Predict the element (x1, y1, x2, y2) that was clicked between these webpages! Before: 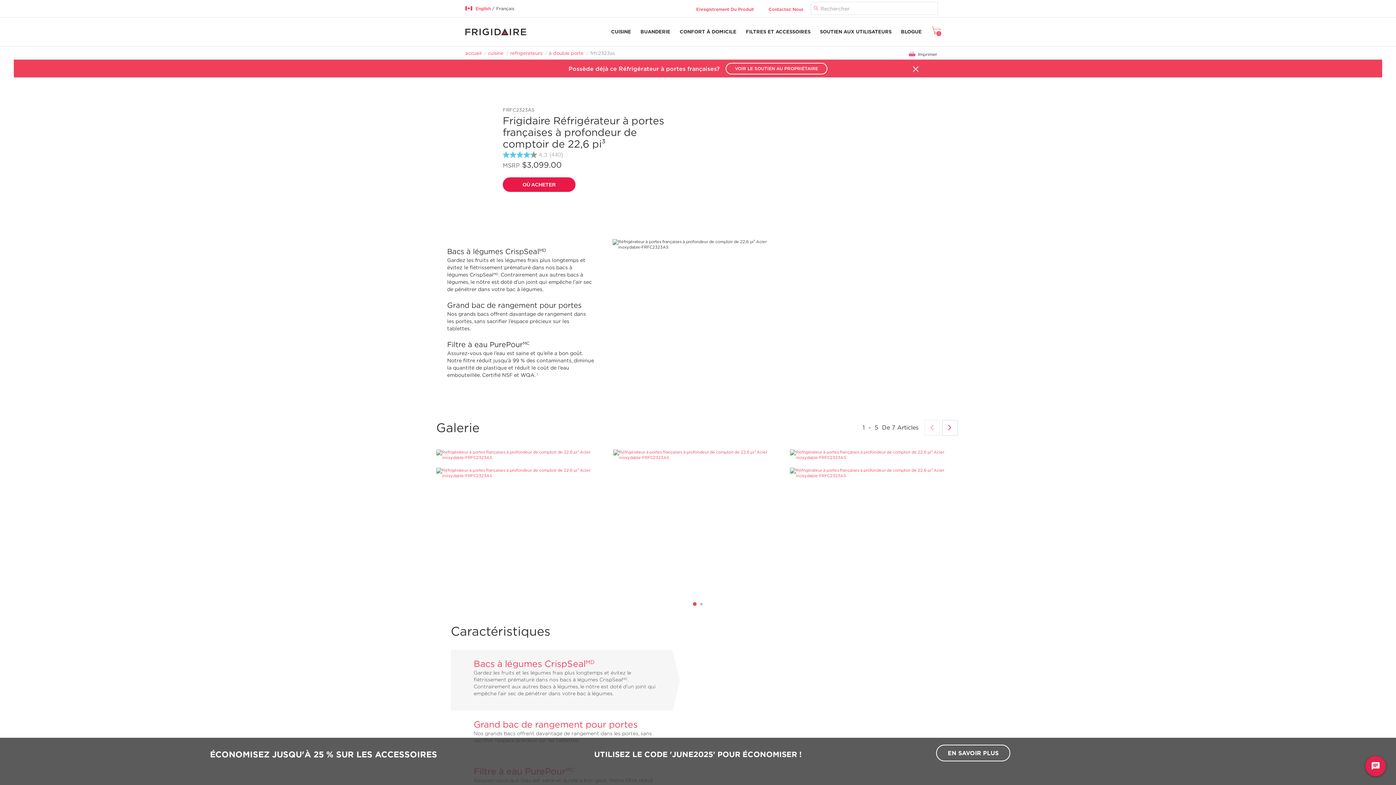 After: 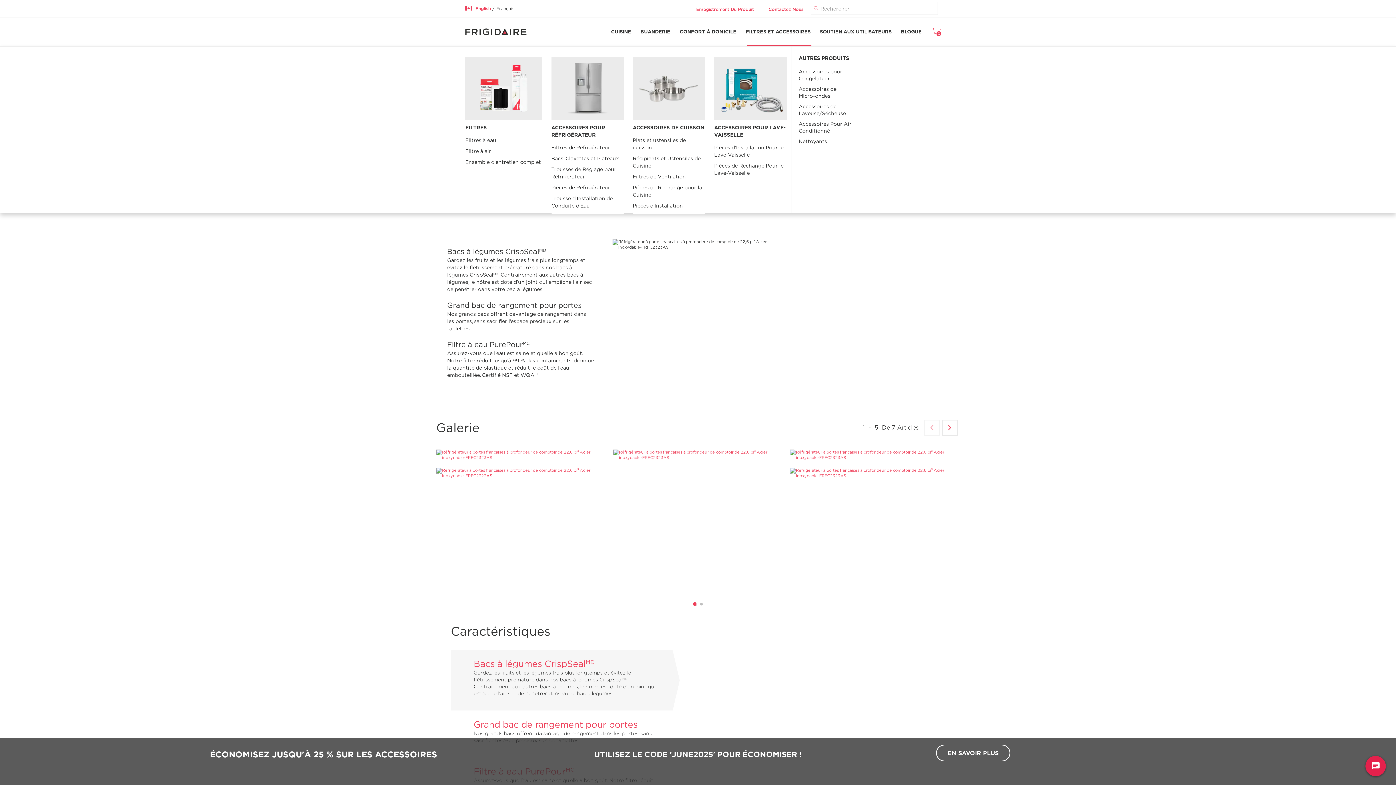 Action: label: FILTRES ET ACCESSOIRES bbox: (746, 17, 810, 46)